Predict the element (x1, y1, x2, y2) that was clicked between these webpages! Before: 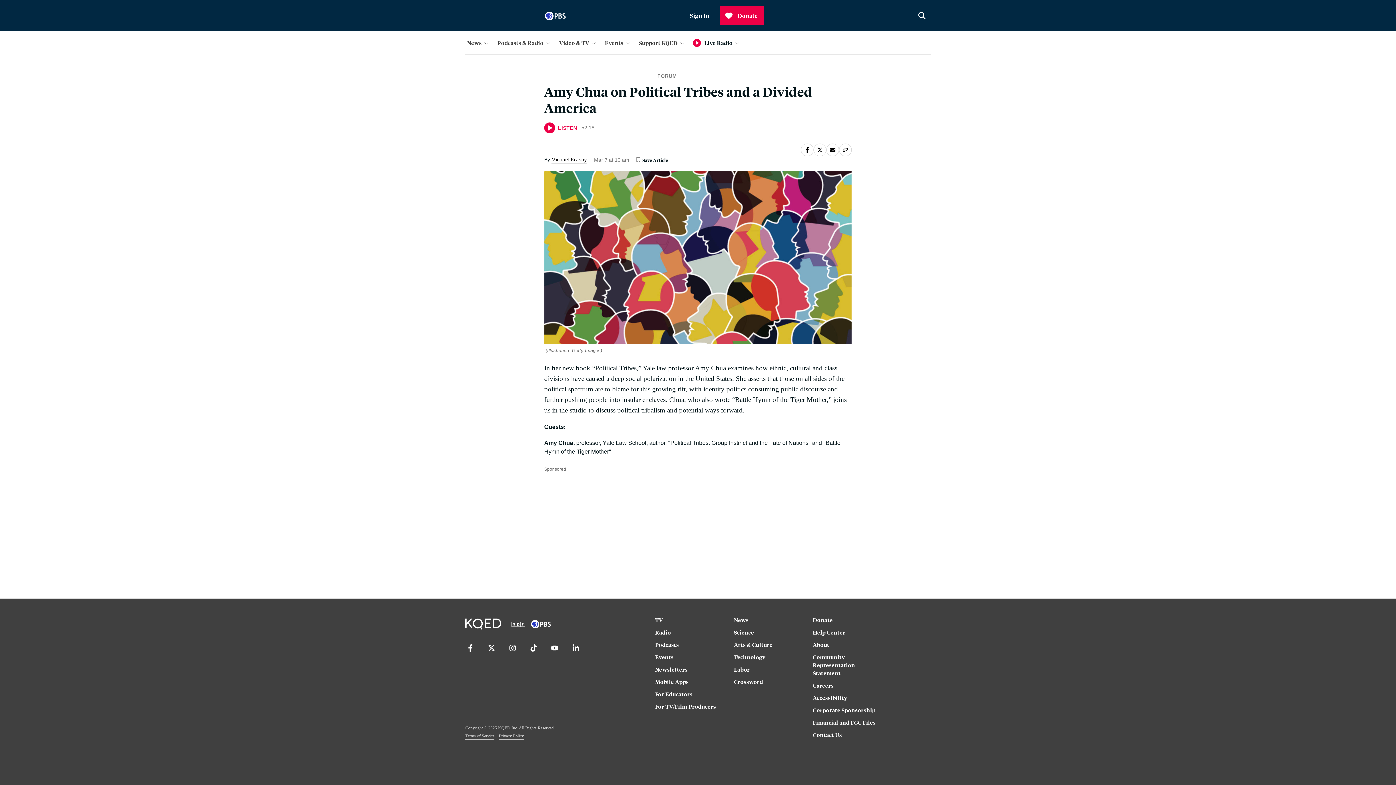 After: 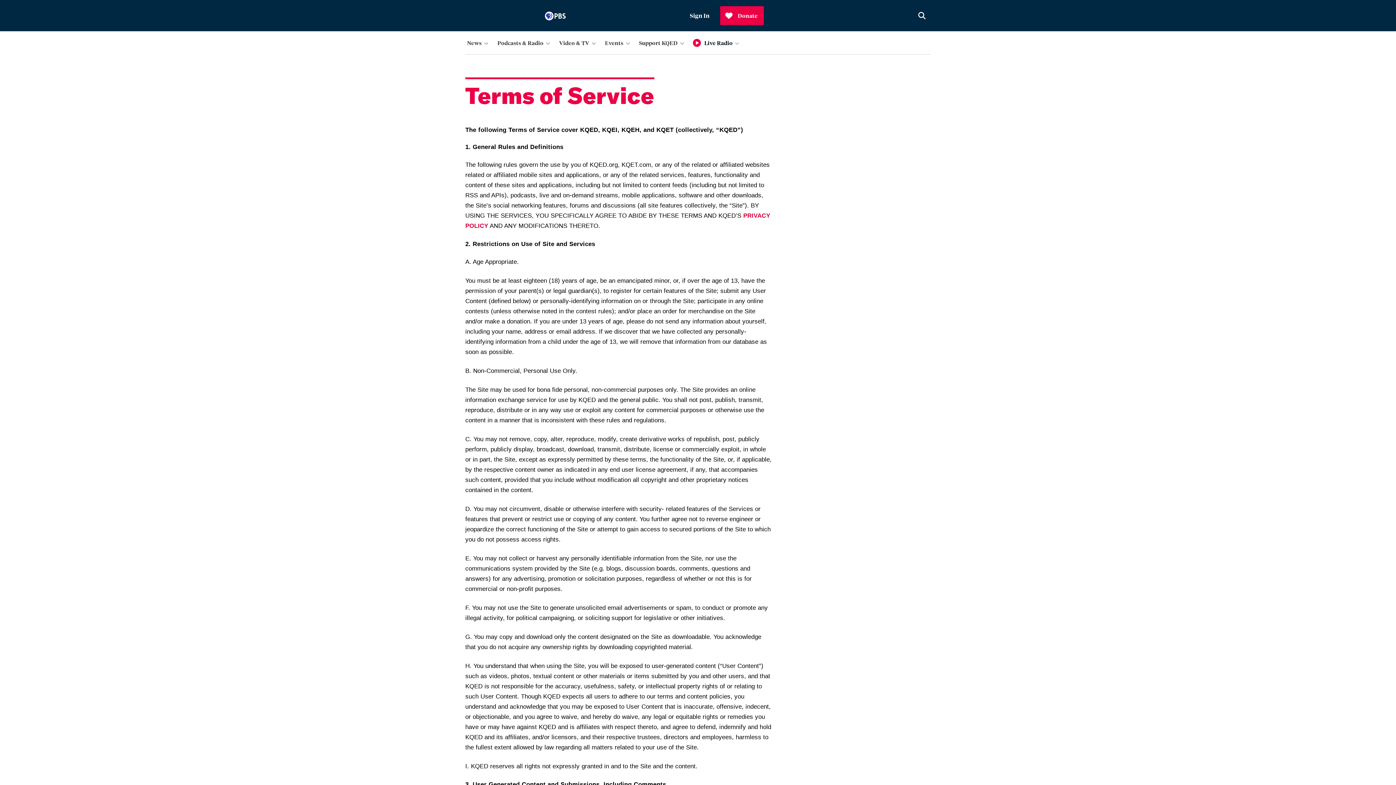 Action: label: Terms of Service bbox: (465, 733, 494, 740)